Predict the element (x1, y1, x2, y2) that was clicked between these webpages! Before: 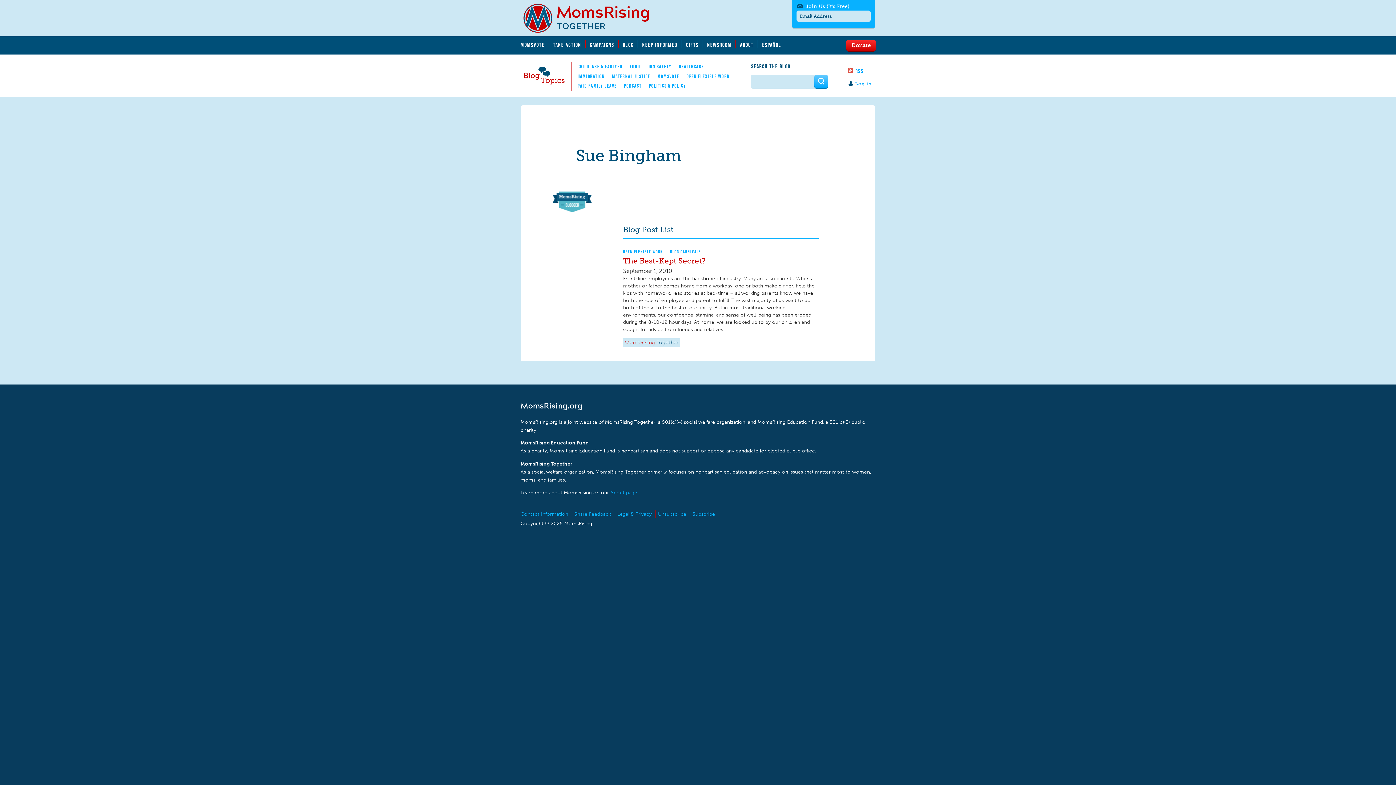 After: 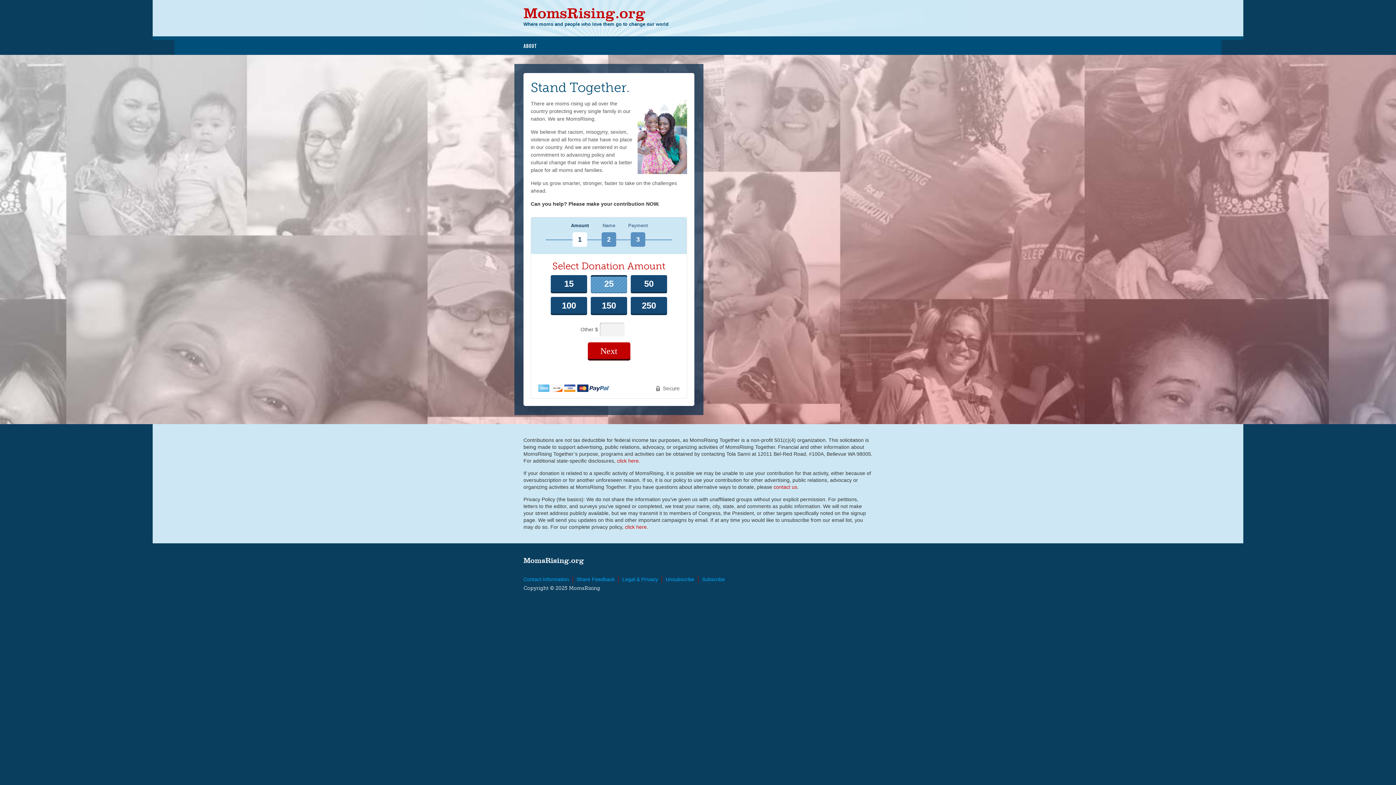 Action: bbox: (846, 39, 876, 50) label: Donate